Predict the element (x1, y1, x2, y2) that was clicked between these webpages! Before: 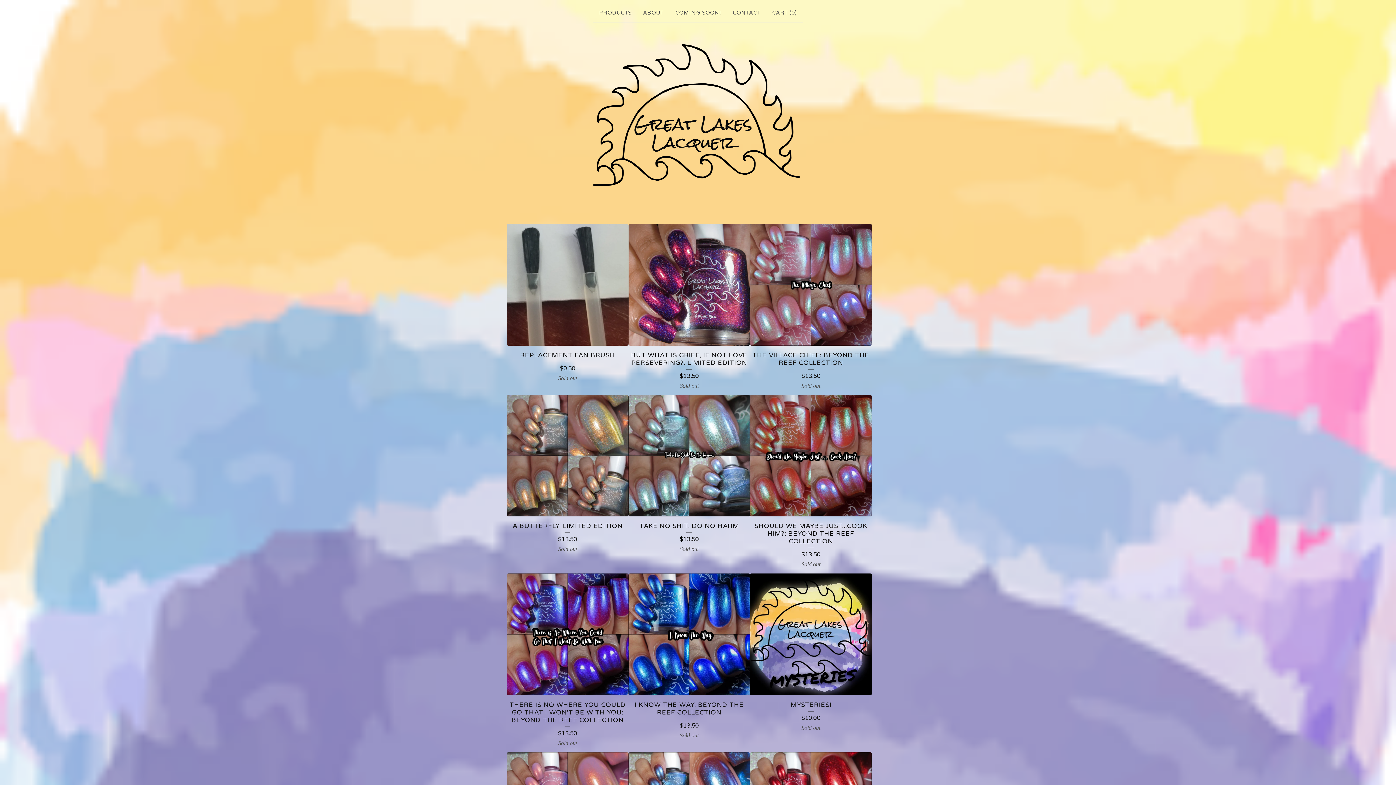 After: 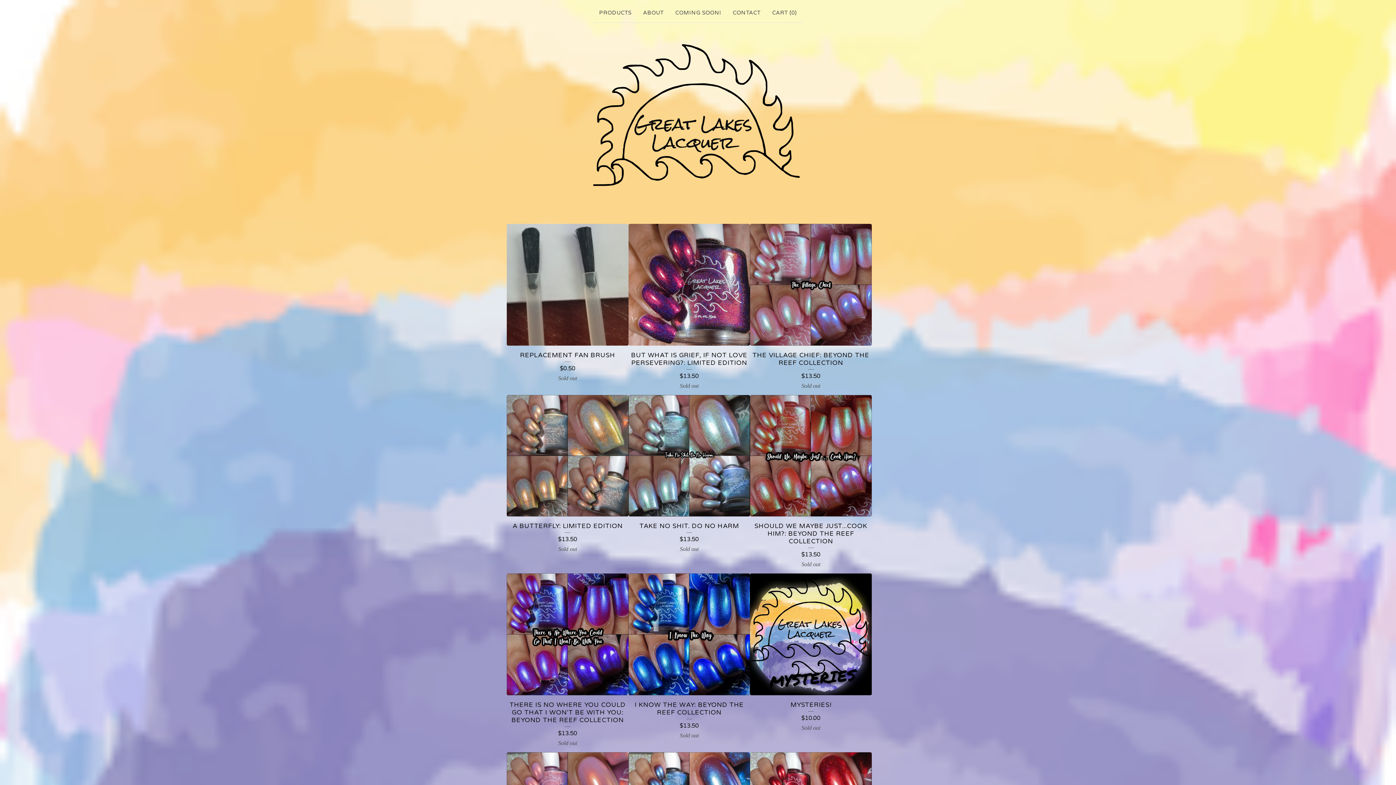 Action: bbox: (514, 42, 882, 188)